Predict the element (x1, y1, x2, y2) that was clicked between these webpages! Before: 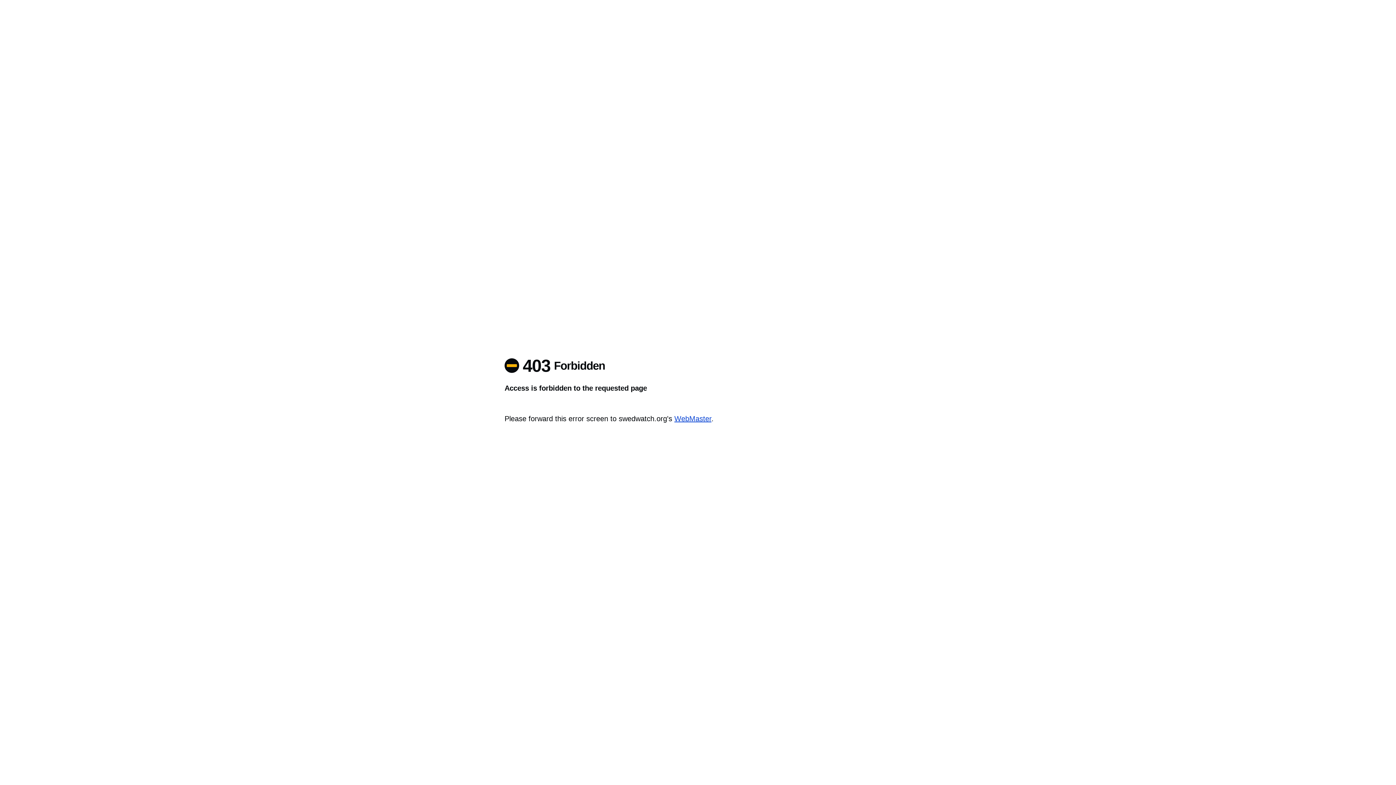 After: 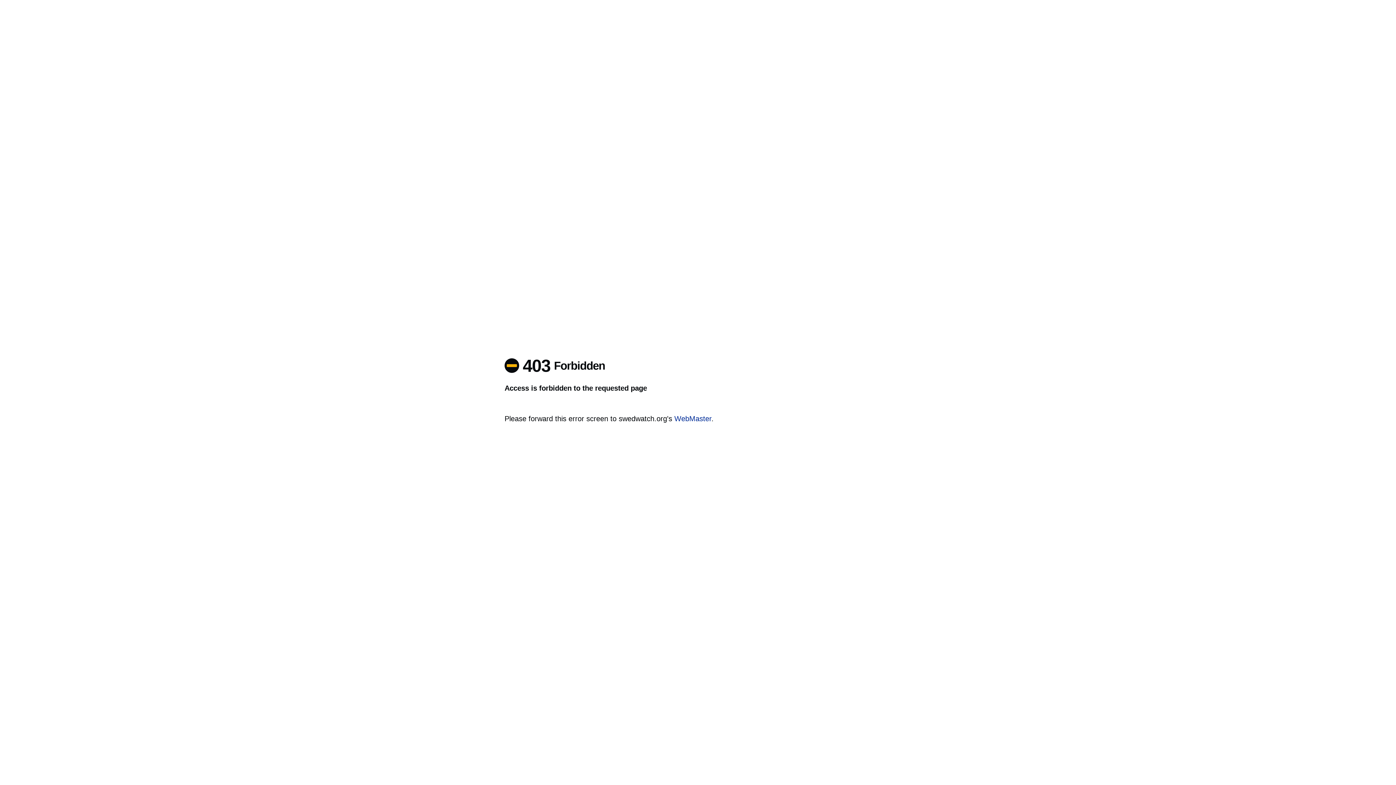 Action: bbox: (674, 414, 711, 422) label: WebMaster